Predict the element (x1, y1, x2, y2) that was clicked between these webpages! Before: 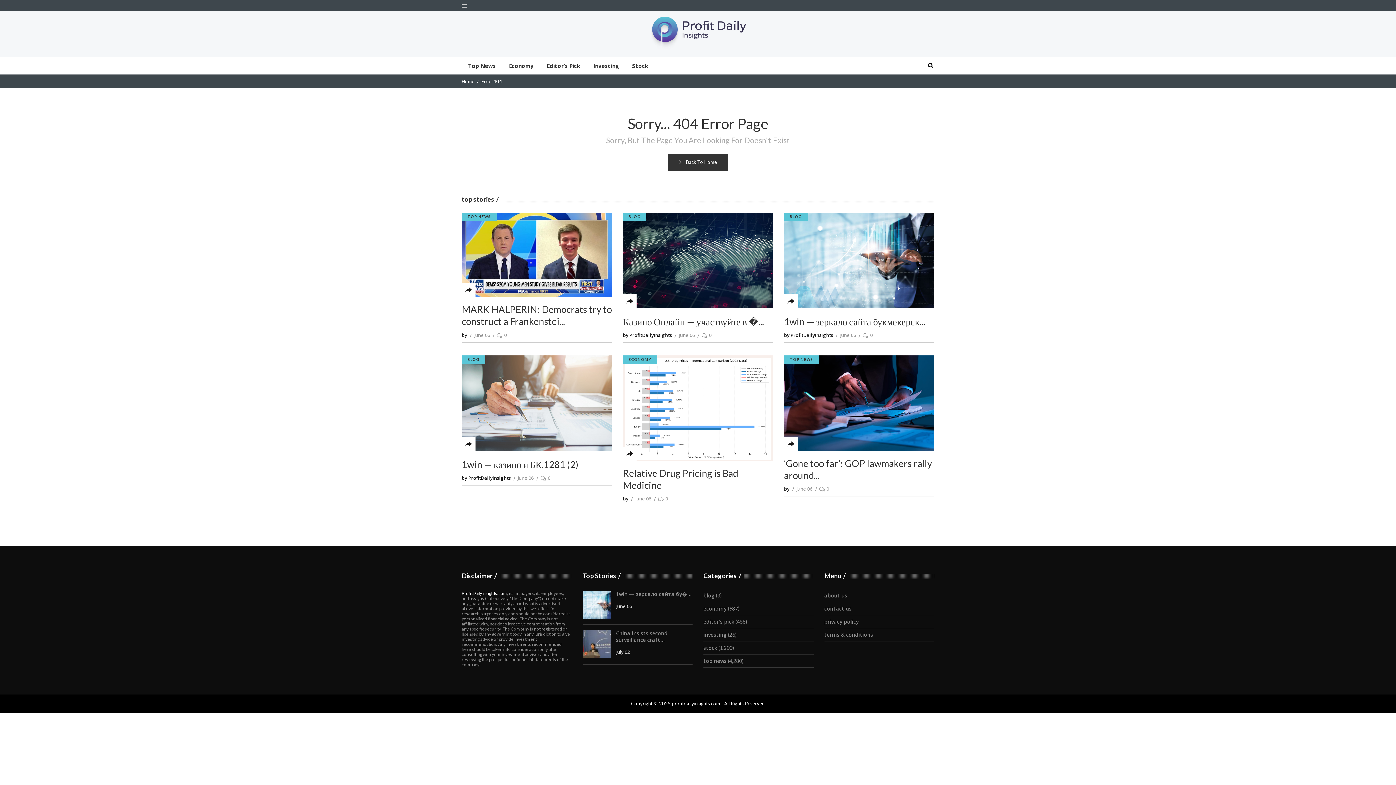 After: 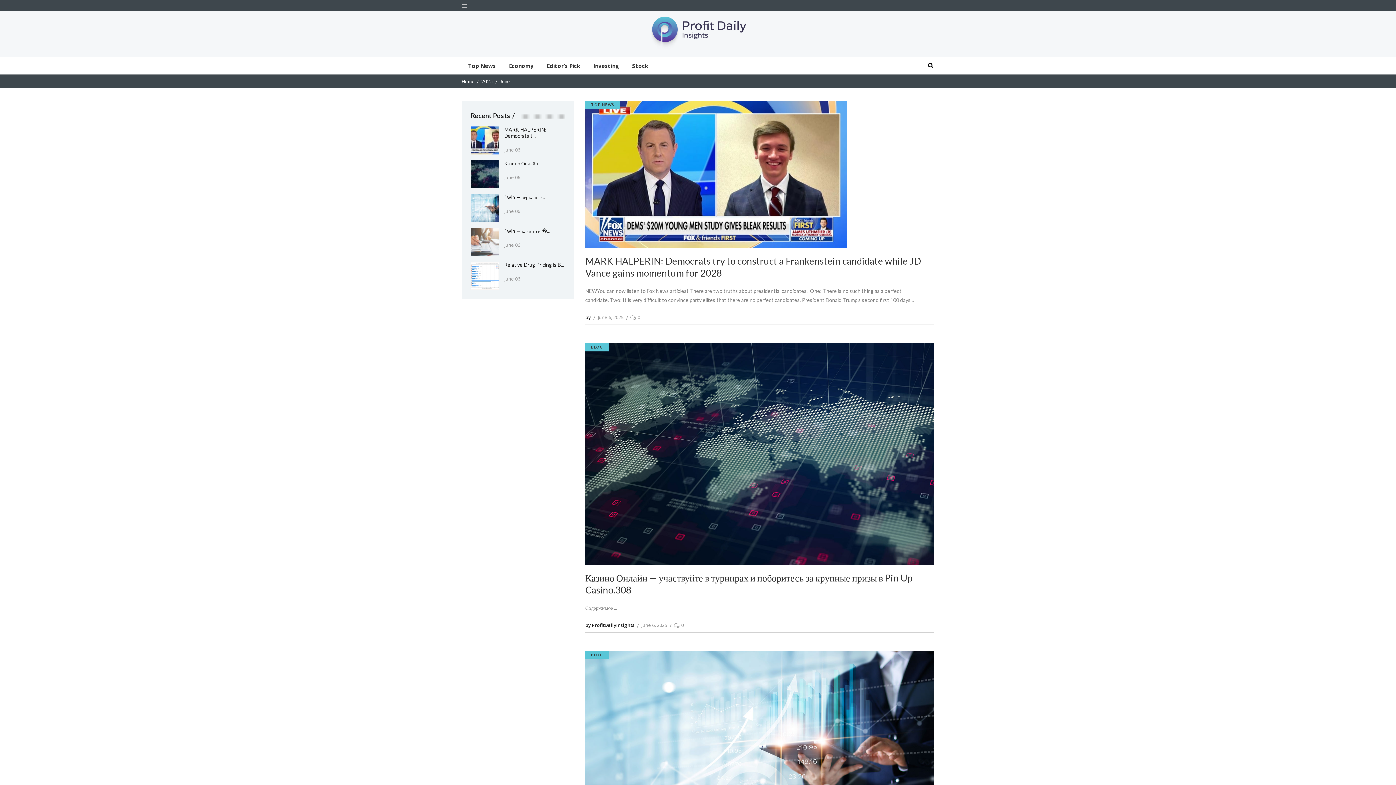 Action: label: June 06 bbox: (679, 331, 695, 338)